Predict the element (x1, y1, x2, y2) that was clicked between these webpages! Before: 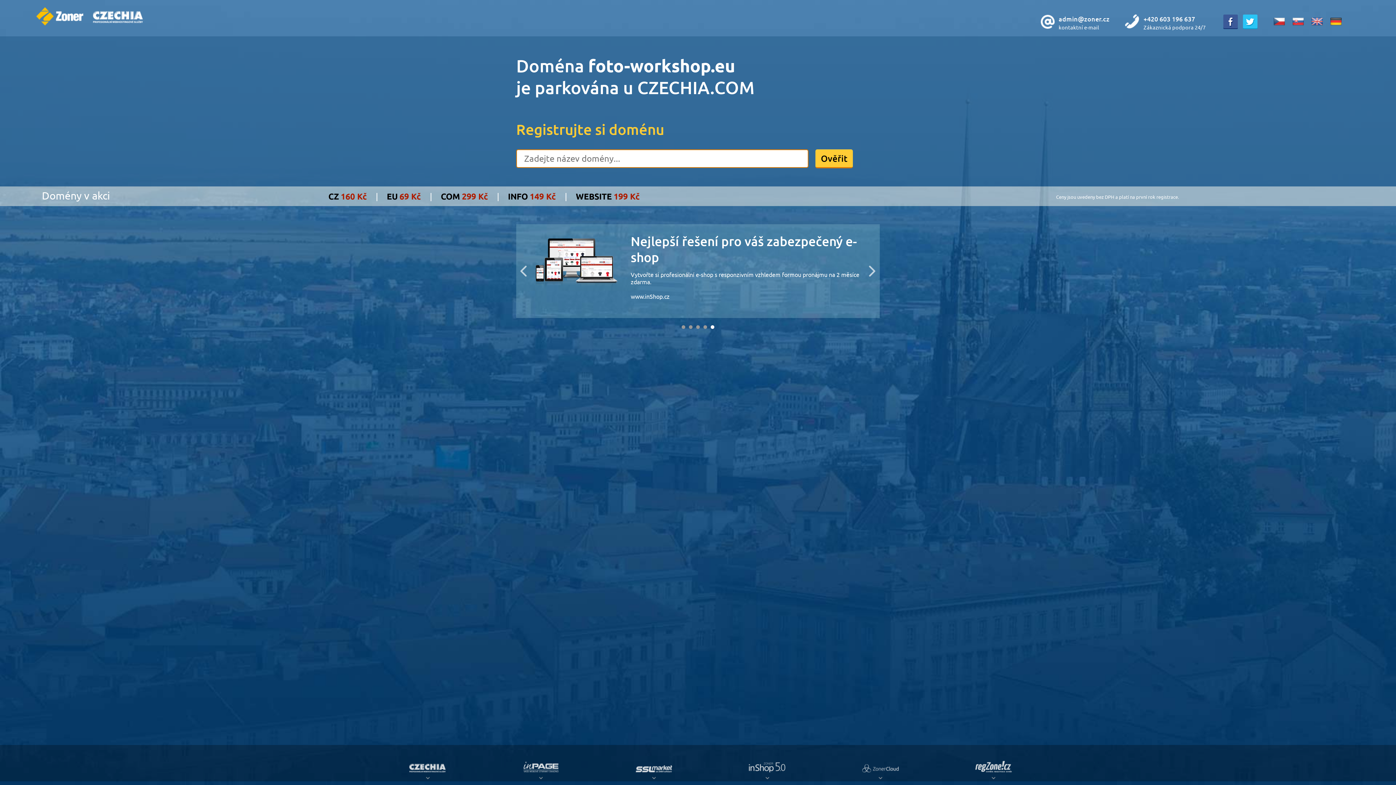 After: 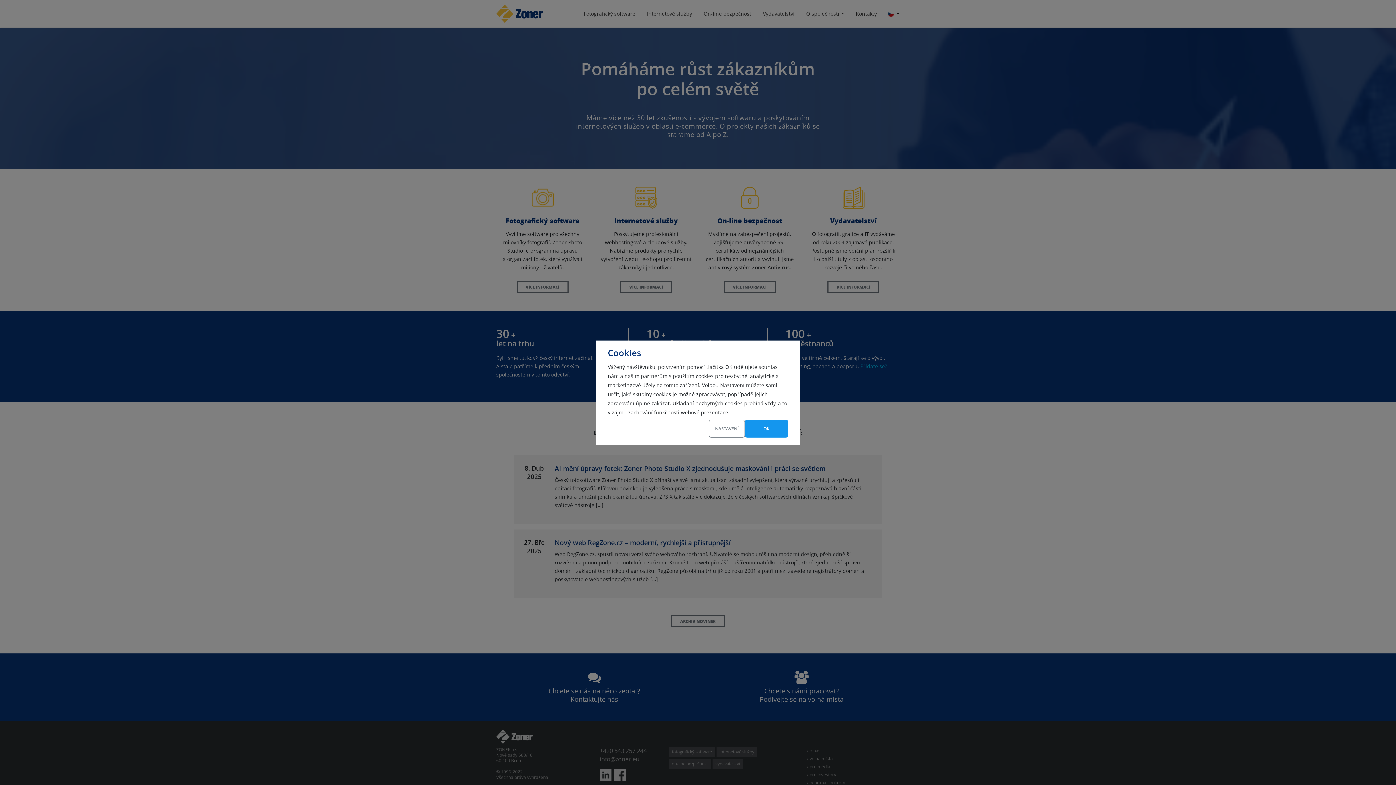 Action: bbox: (36, 19, 84, 26)